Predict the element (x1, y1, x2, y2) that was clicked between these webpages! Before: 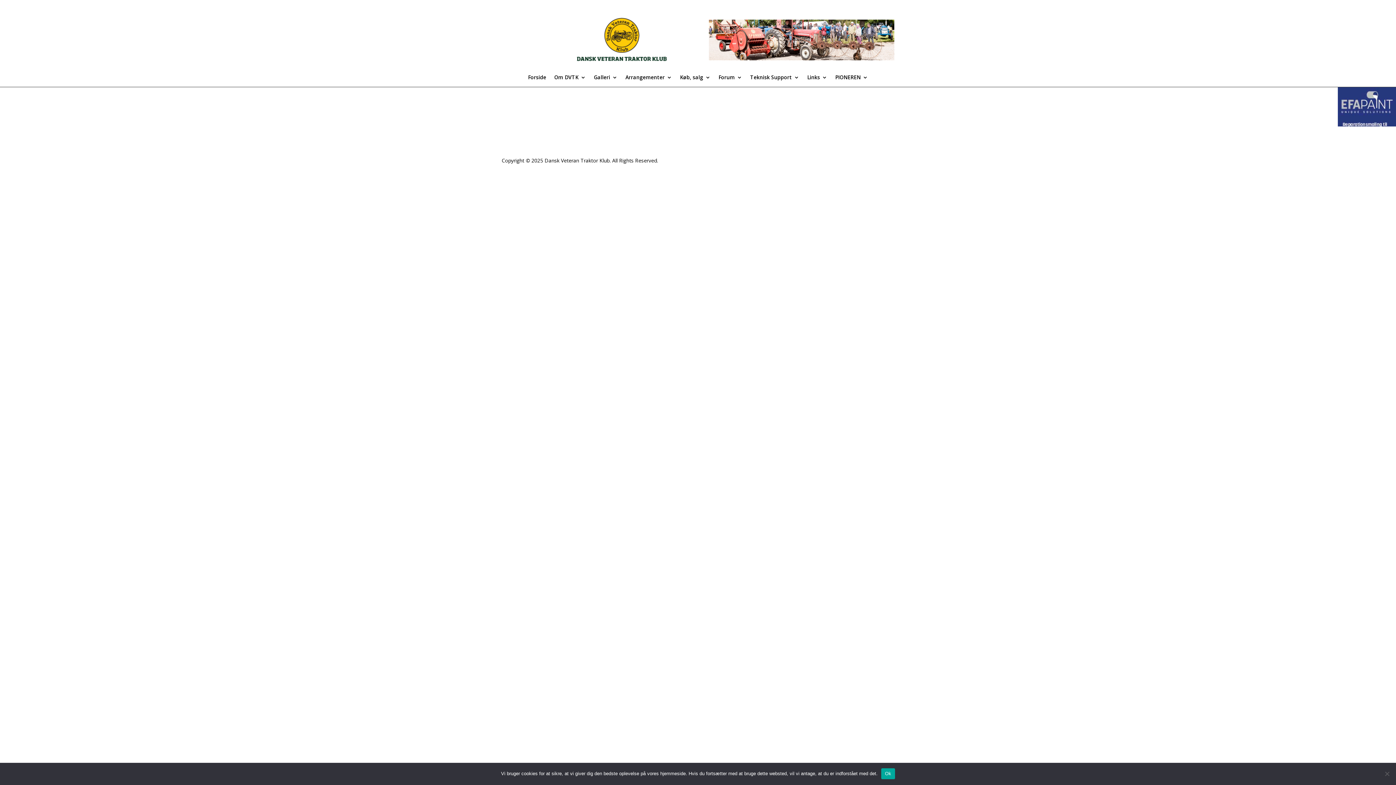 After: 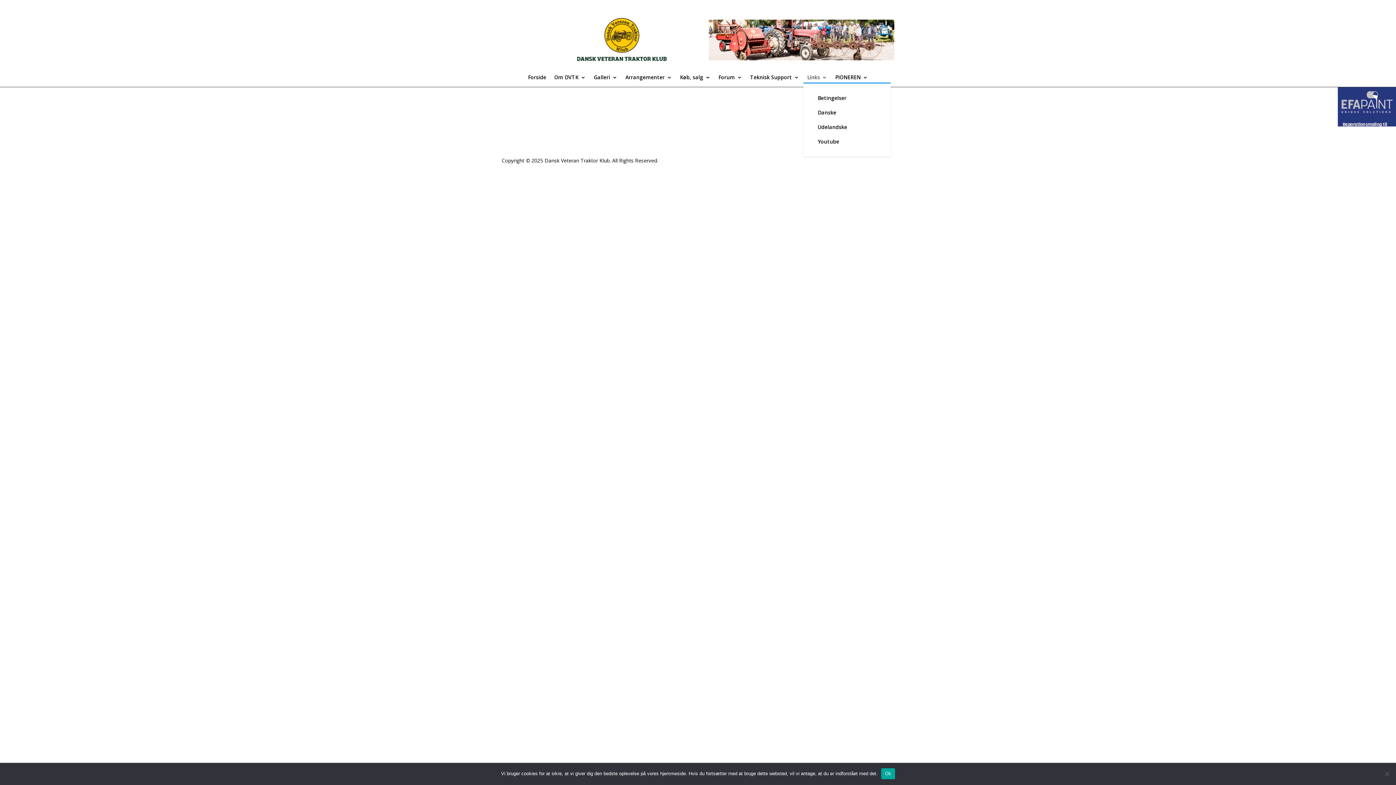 Action: label: Links bbox: (807, 74, 827, 82)